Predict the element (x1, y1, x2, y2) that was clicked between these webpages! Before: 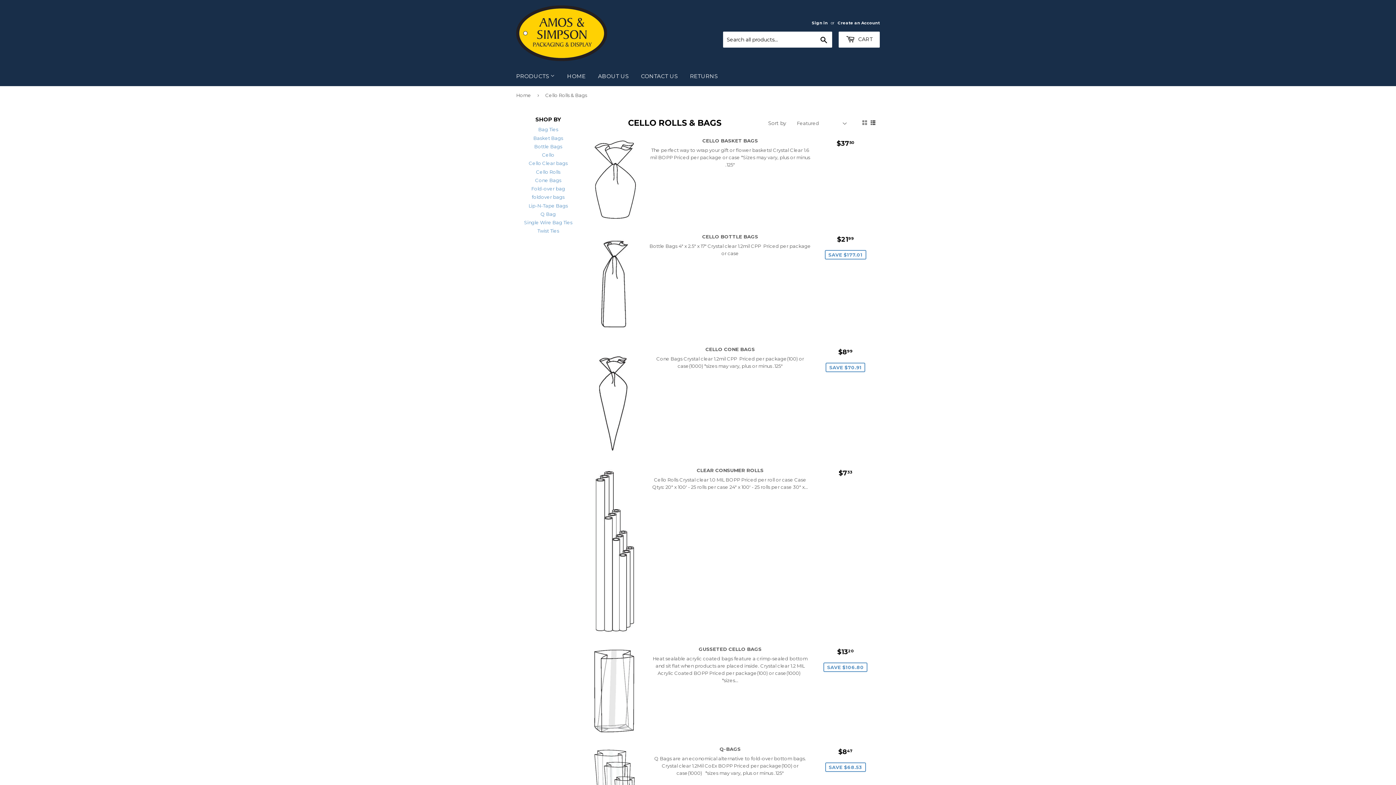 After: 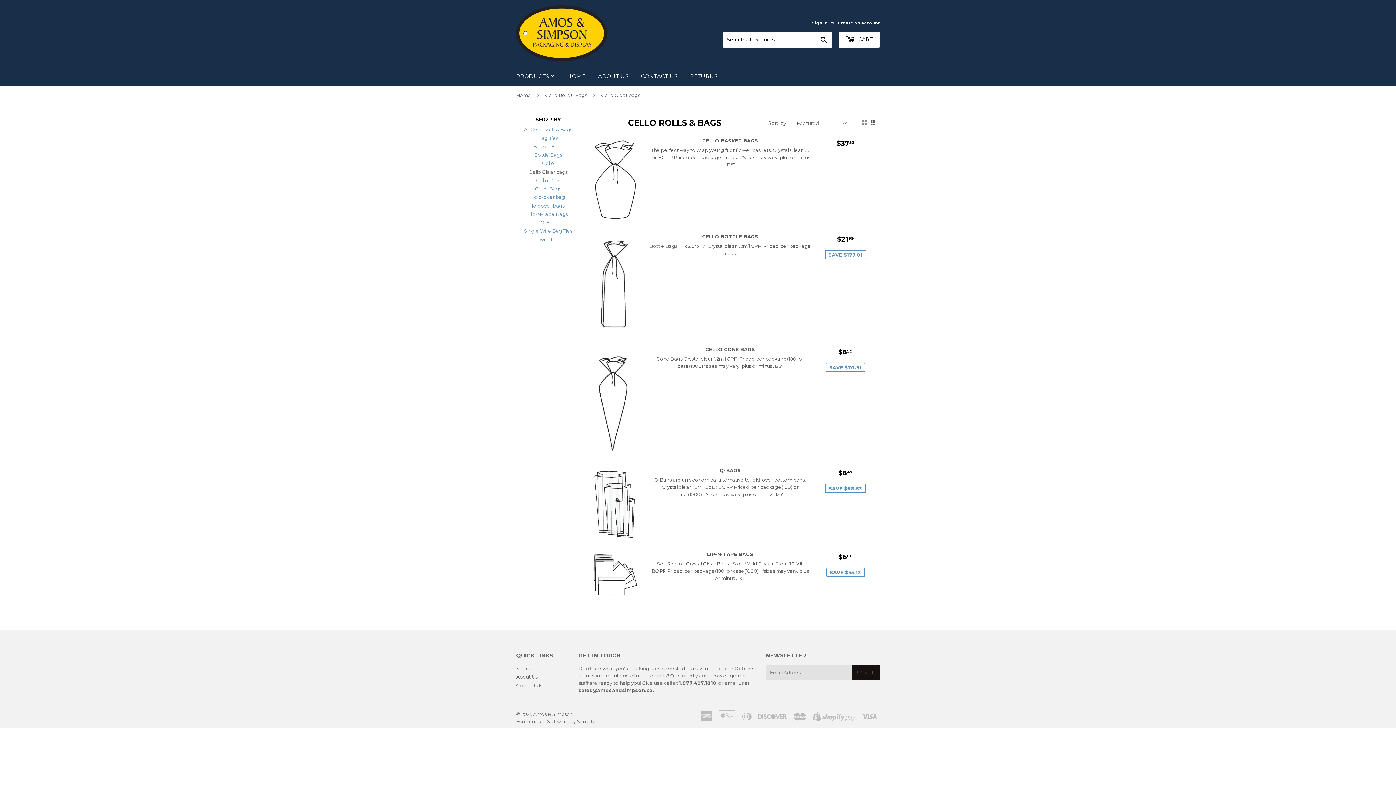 Action: bbox: (528, 160, 567, 166) label: Cello Clear bags